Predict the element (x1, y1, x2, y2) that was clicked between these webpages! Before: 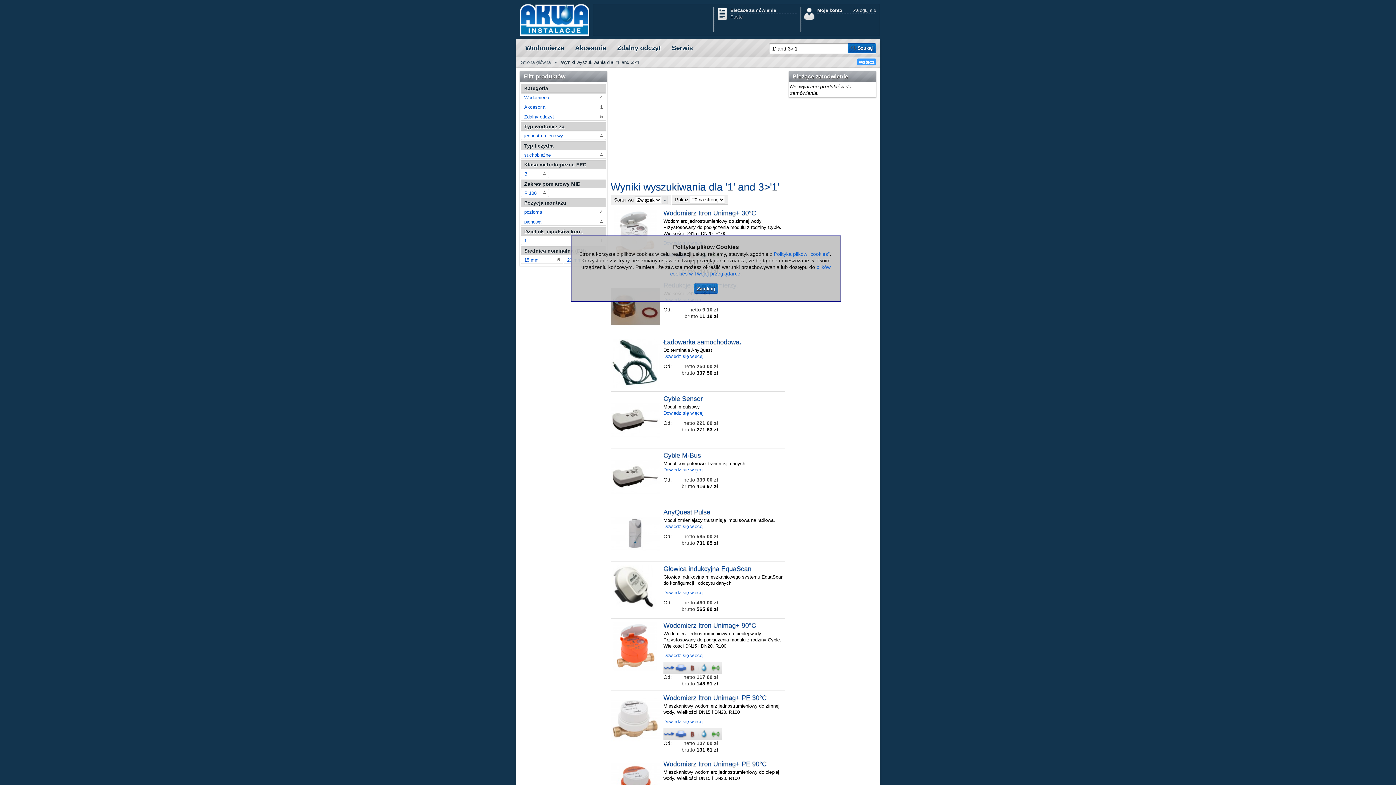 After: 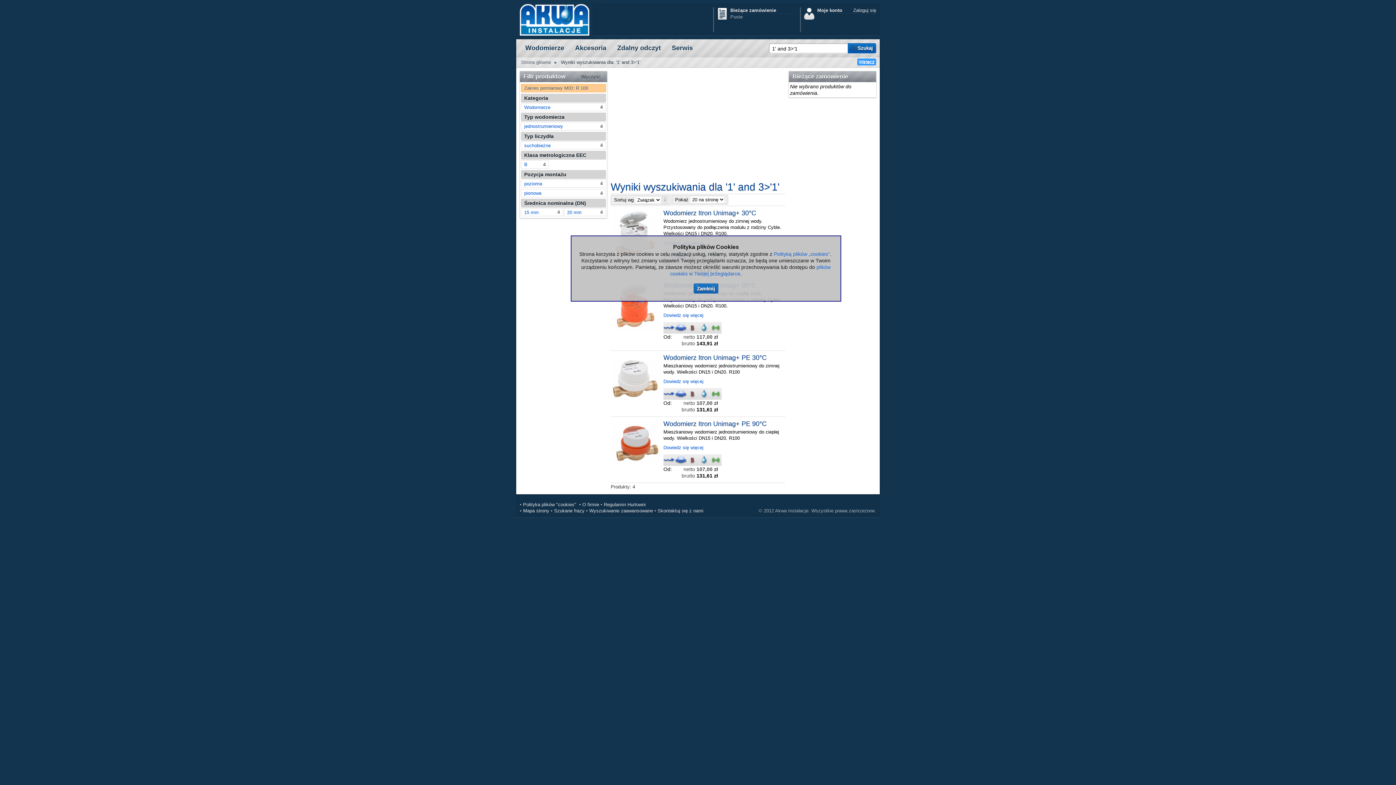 Action: label: R 100
4 bbox: (521, 188, 549, 197)